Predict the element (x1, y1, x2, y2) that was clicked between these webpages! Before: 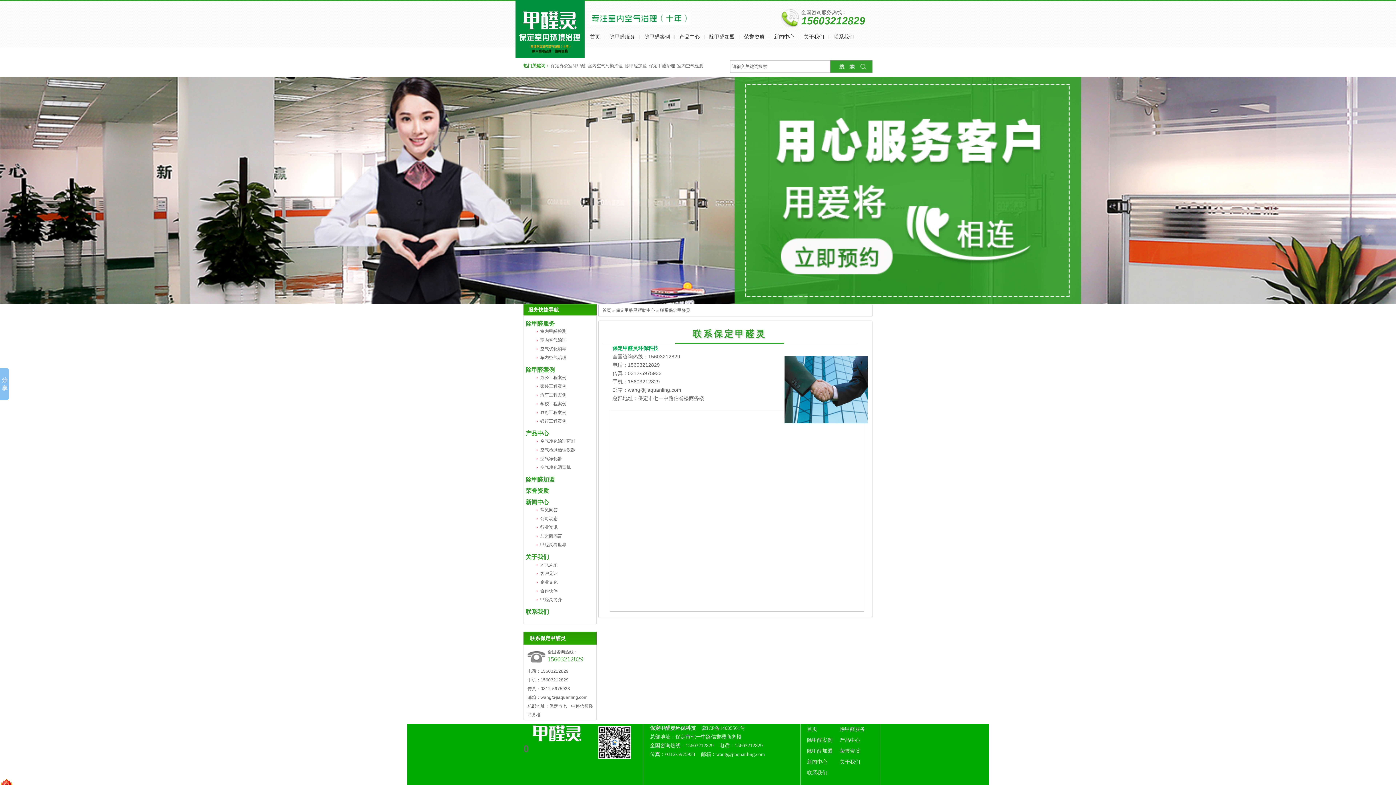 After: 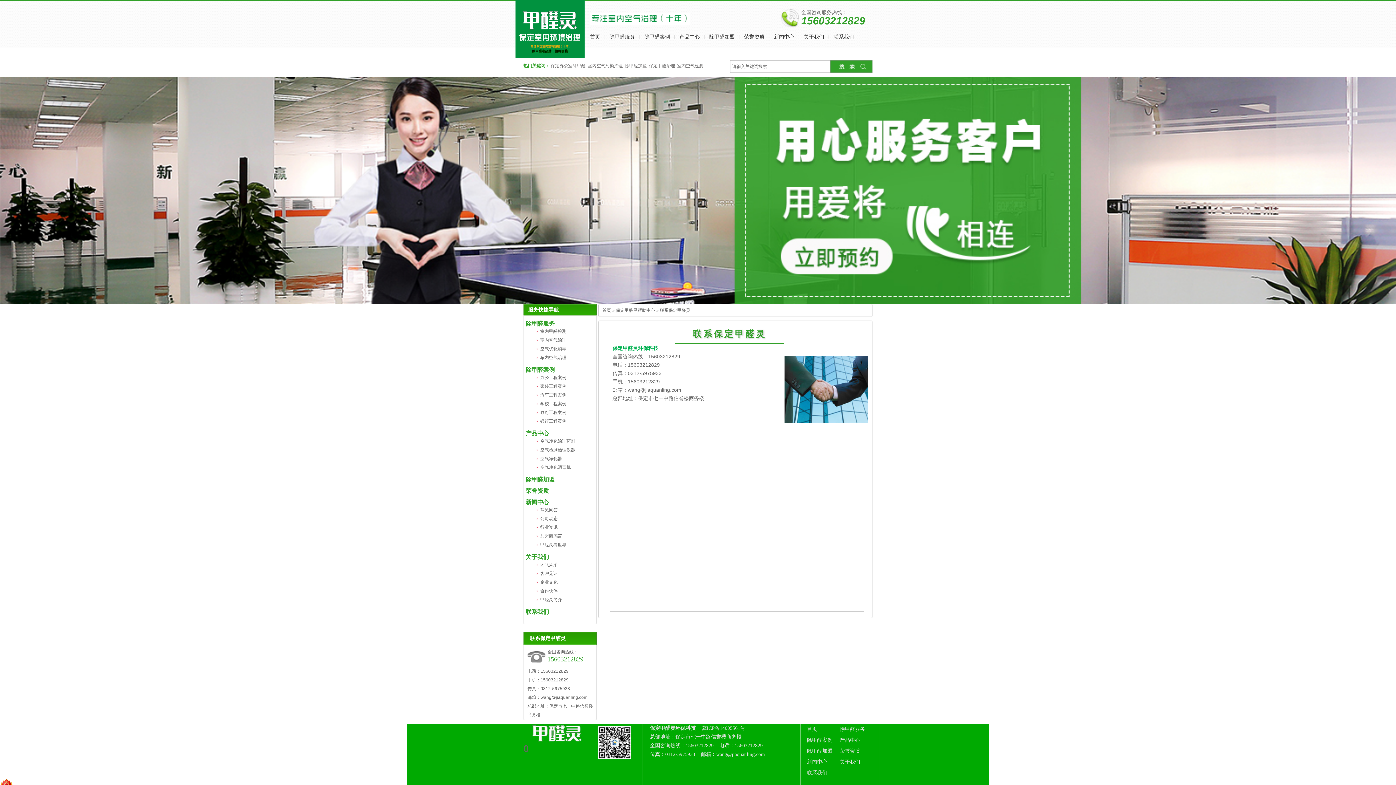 Action: bbox: (833, 26, 854, 47) label: 联系我们